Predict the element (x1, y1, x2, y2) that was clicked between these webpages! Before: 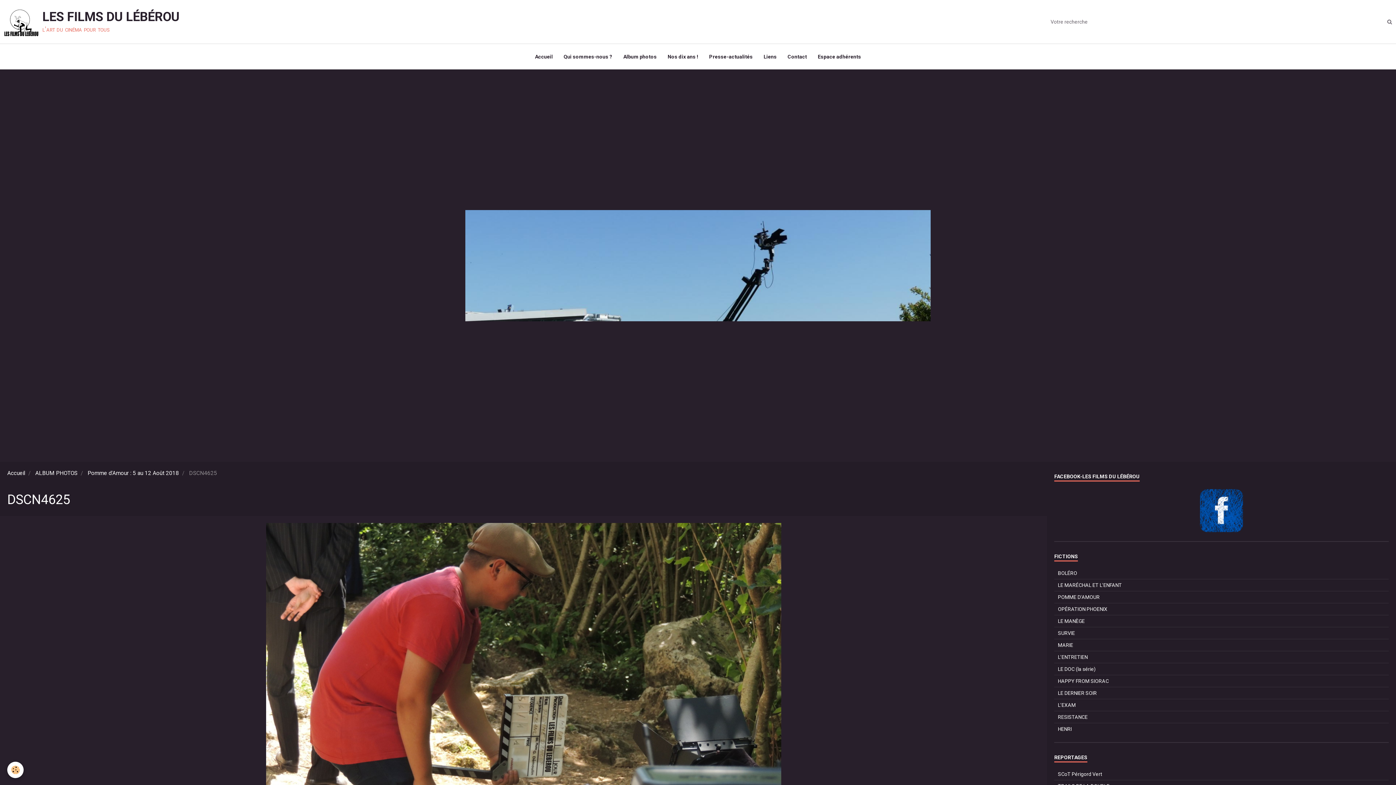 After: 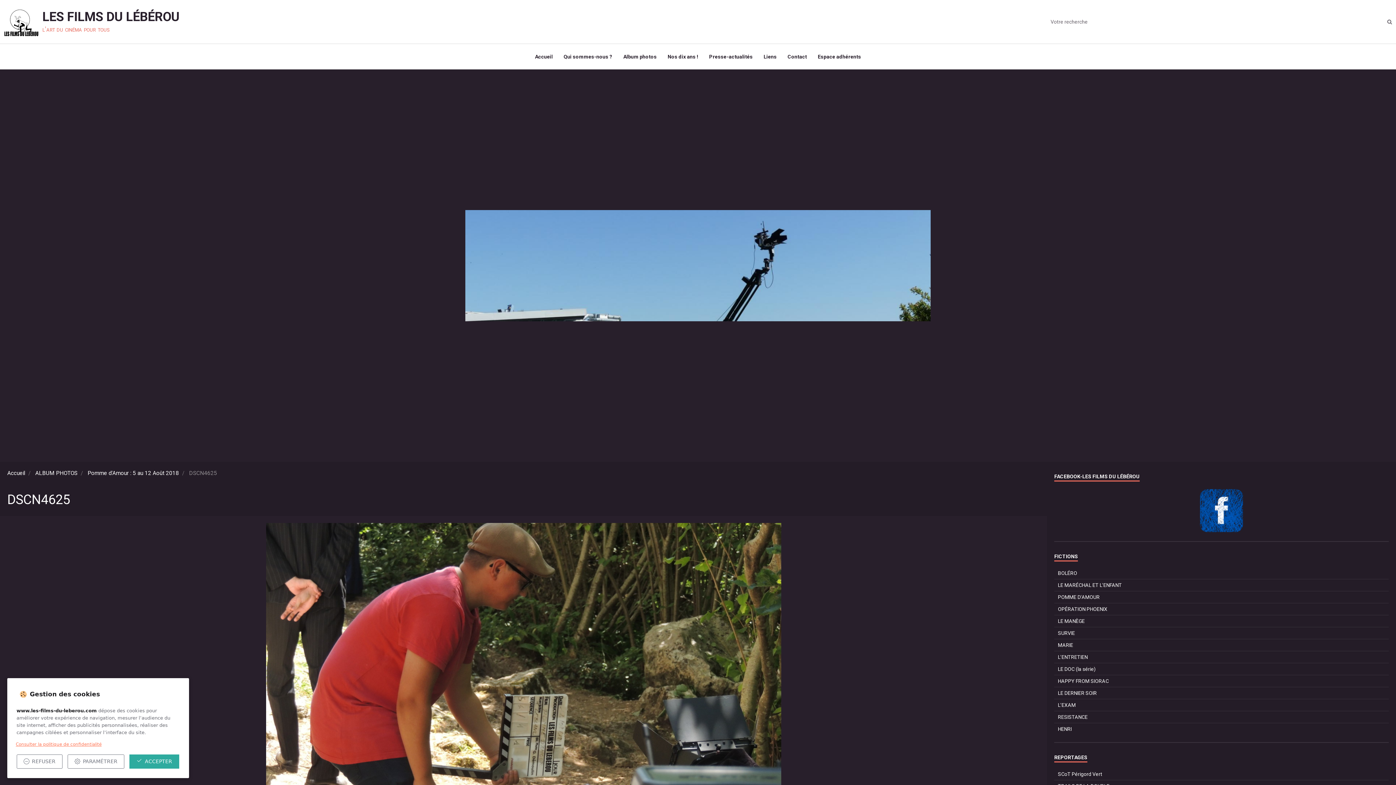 Action: bbox: (7, 762, 23, 778) label: Cookie